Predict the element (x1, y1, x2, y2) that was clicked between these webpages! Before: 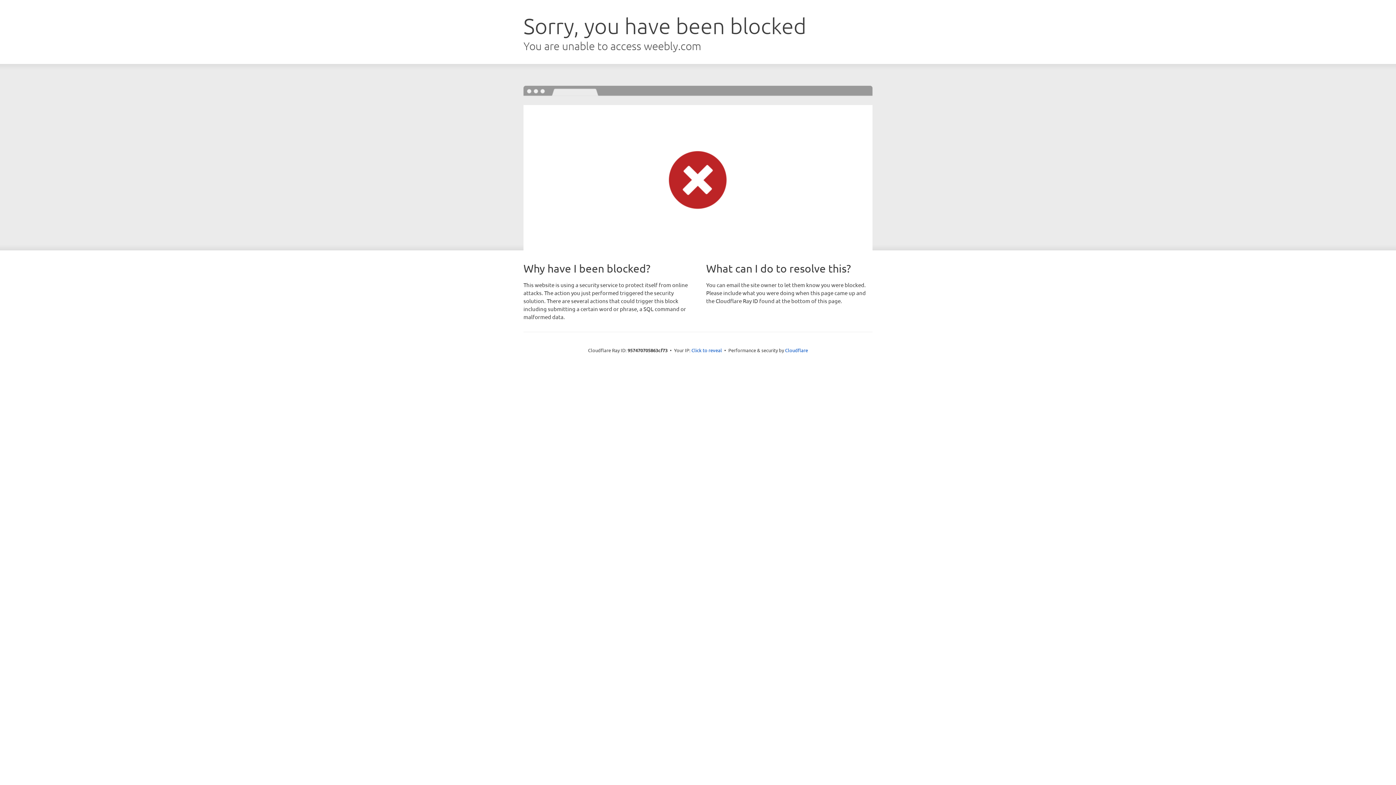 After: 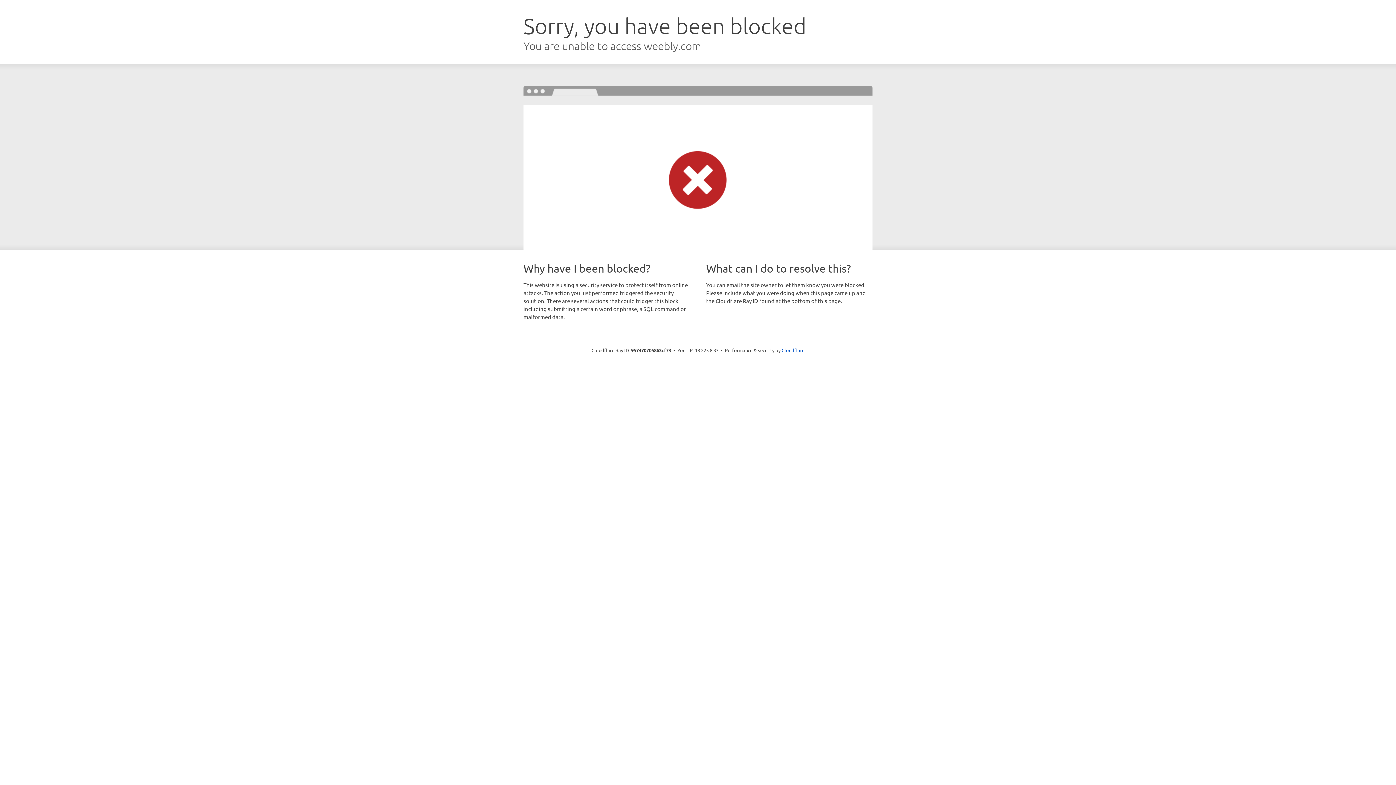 Action: label: Click to reveal bbox: (691, 346, 722, 353)